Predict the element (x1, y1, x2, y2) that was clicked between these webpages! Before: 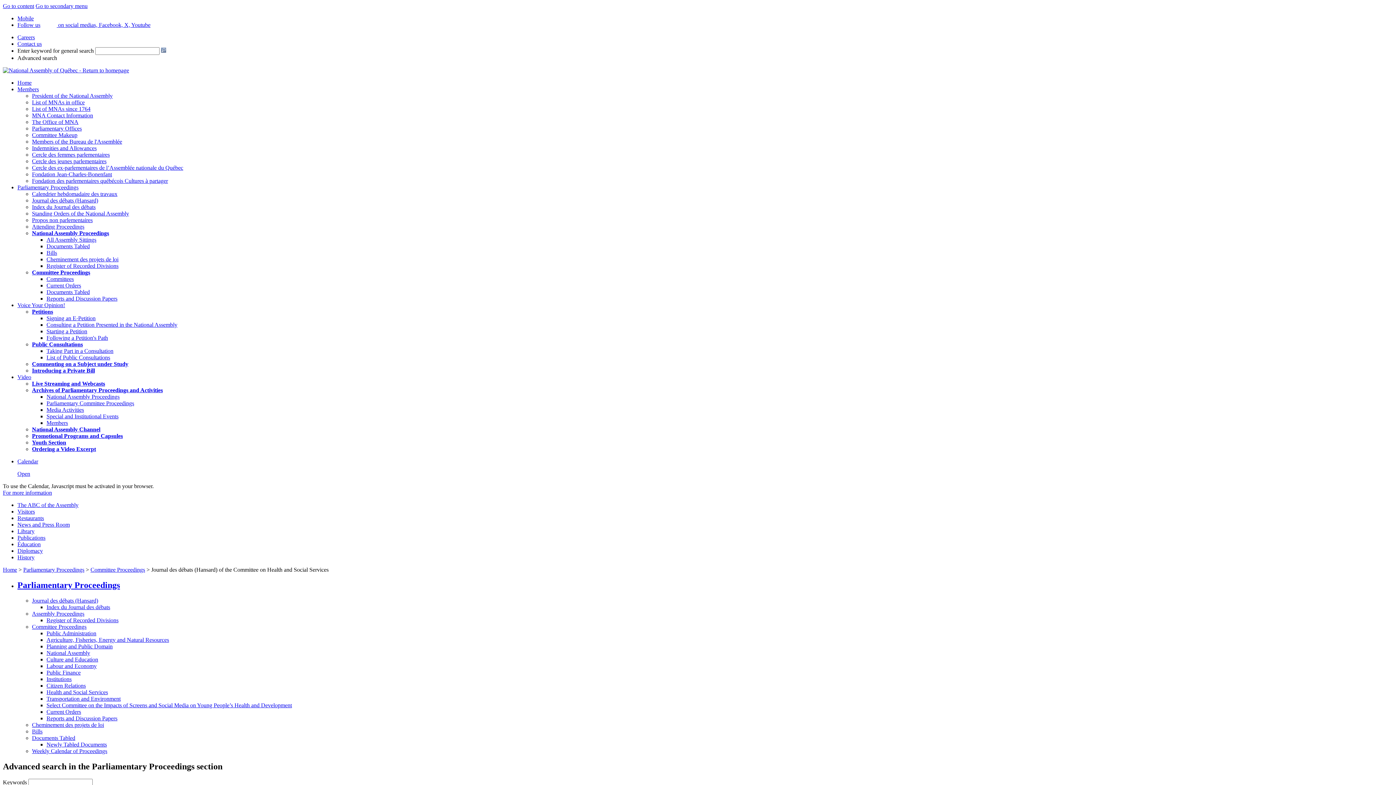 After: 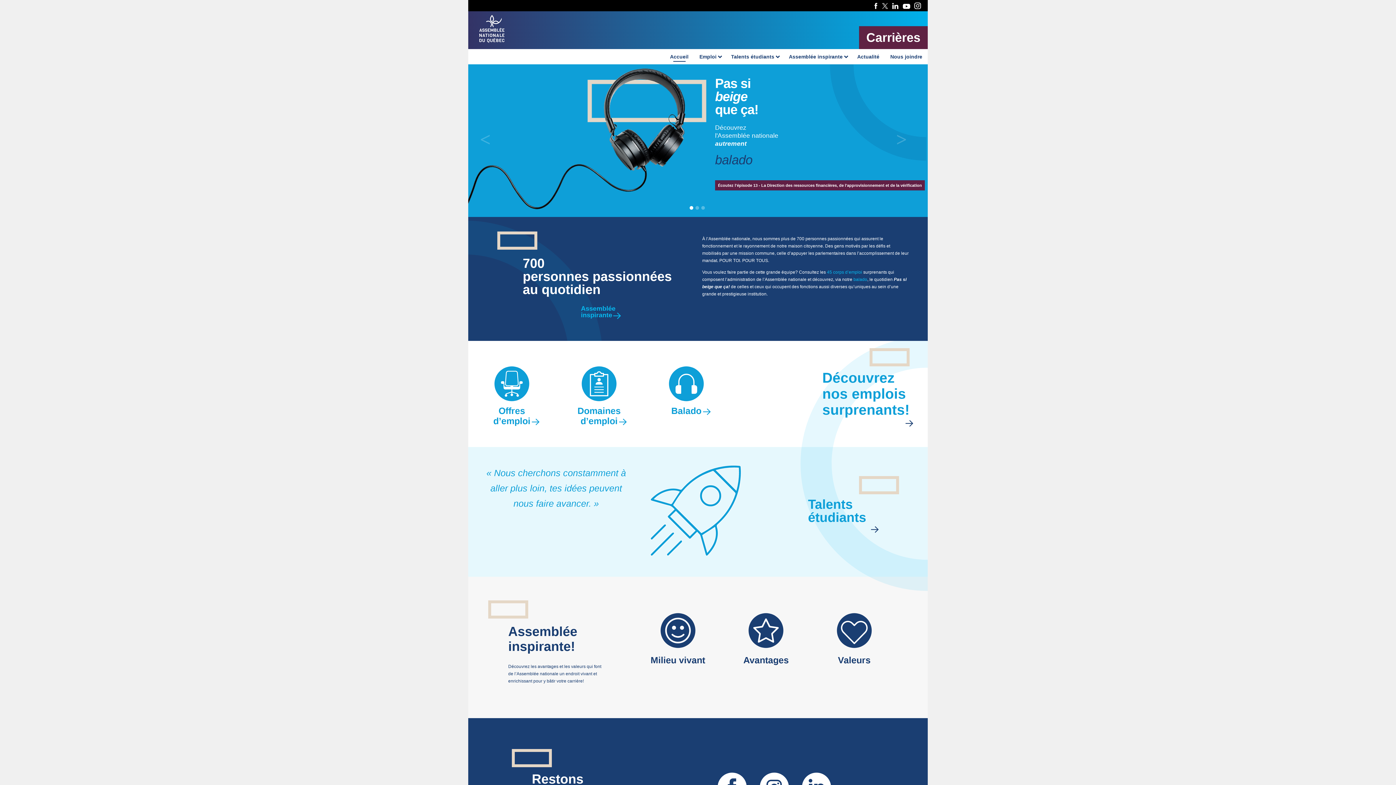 Action: bbox: (17, 34, 34, 40) label: Careers